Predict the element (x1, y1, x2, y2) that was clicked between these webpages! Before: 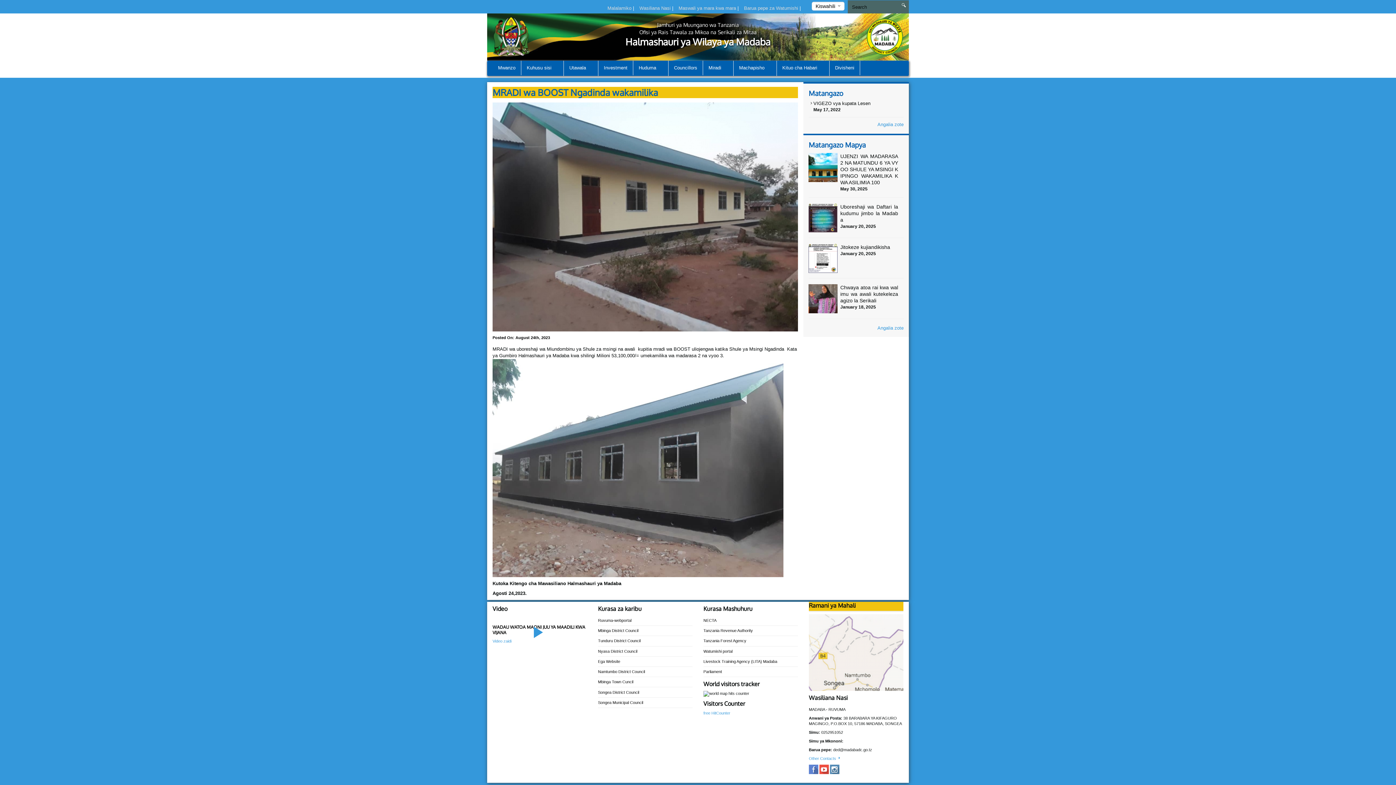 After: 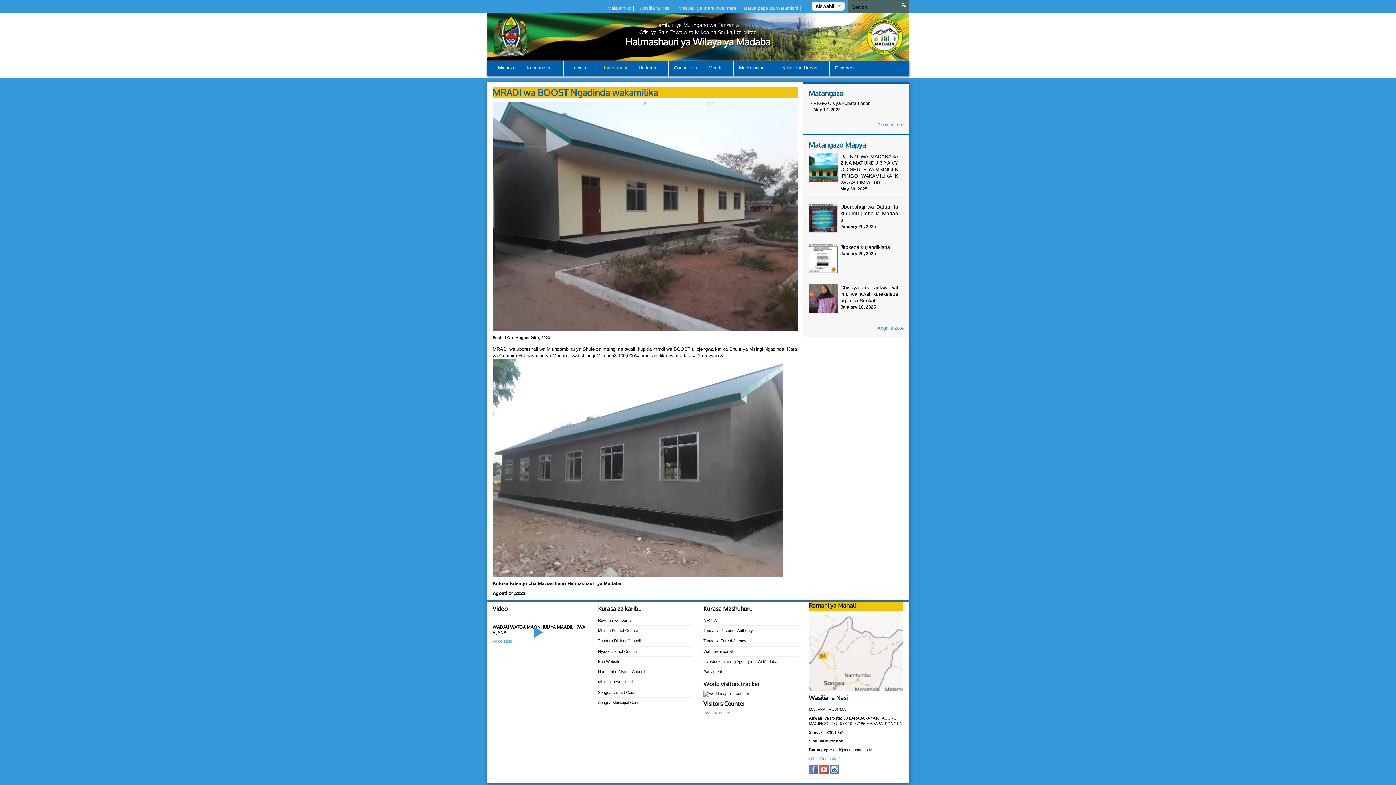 Action: bbox: (598, 60, 633, 75) label: Investment